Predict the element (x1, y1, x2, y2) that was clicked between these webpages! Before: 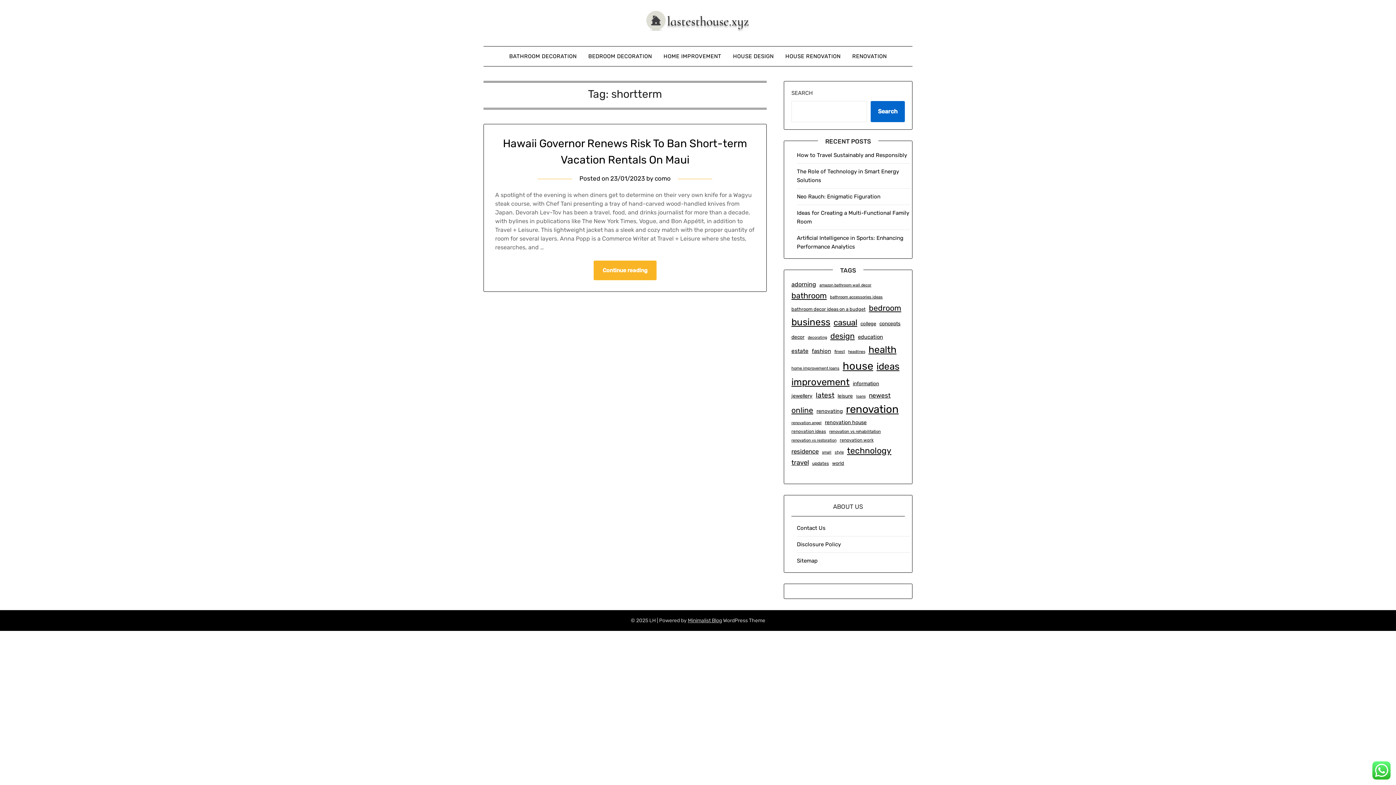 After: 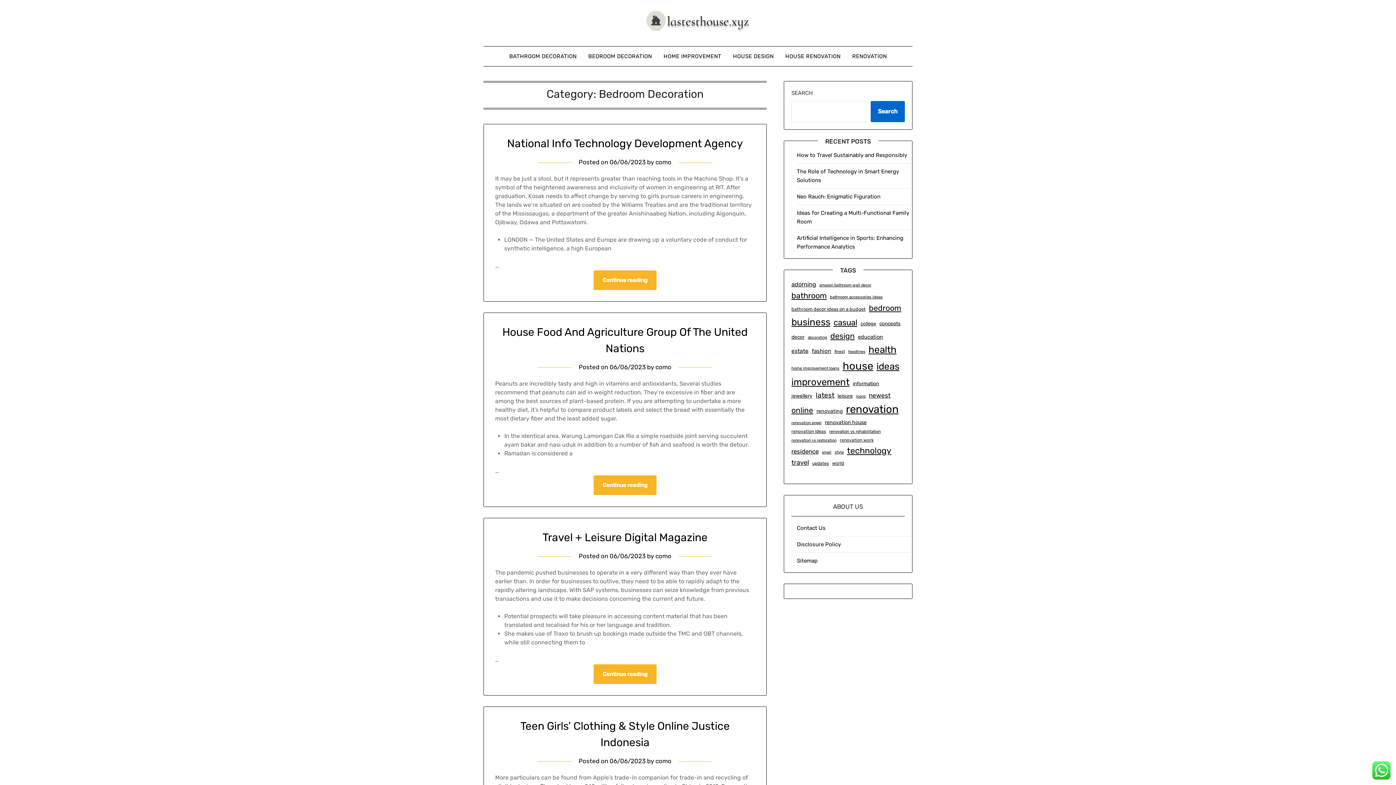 Action: label: BEDROOM DECORATION bbox: (582, 46, 657, 66)